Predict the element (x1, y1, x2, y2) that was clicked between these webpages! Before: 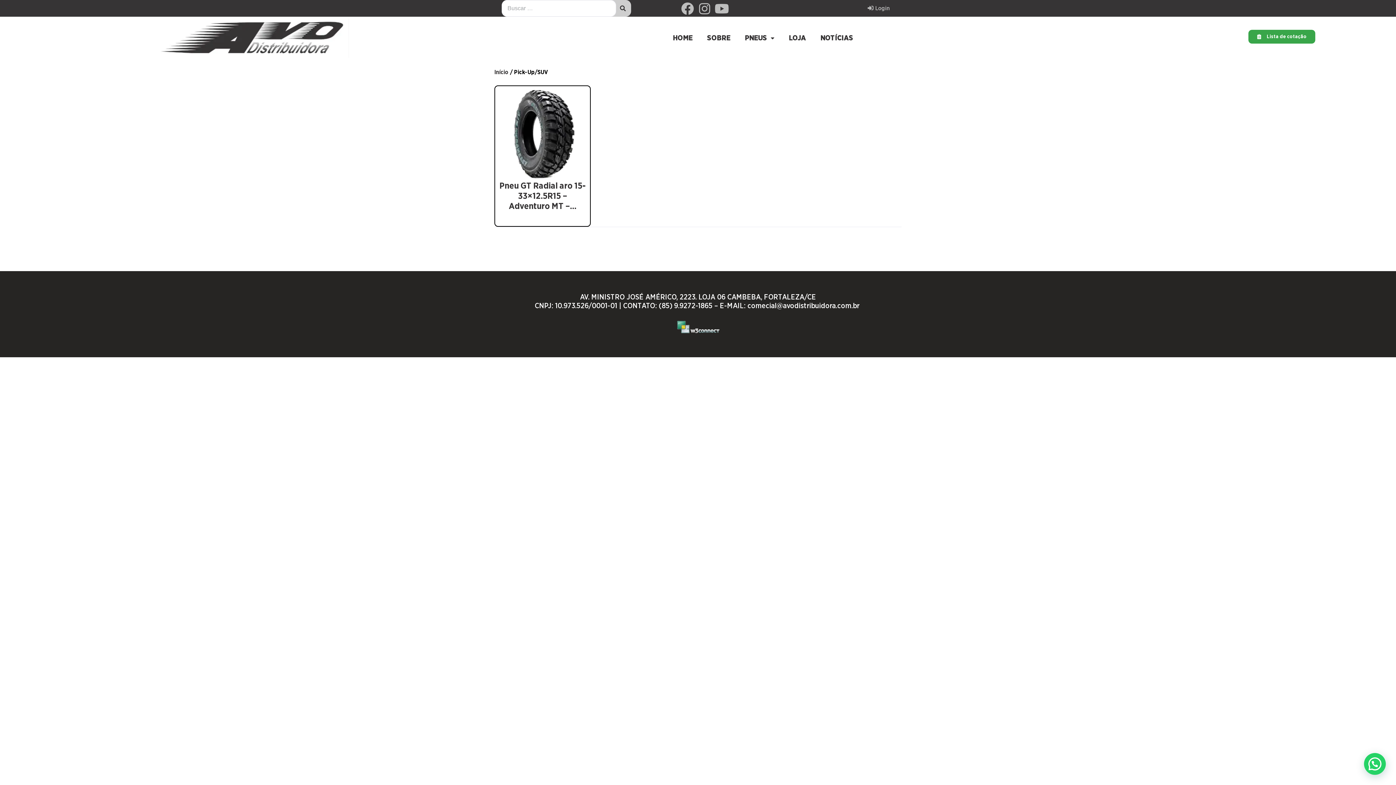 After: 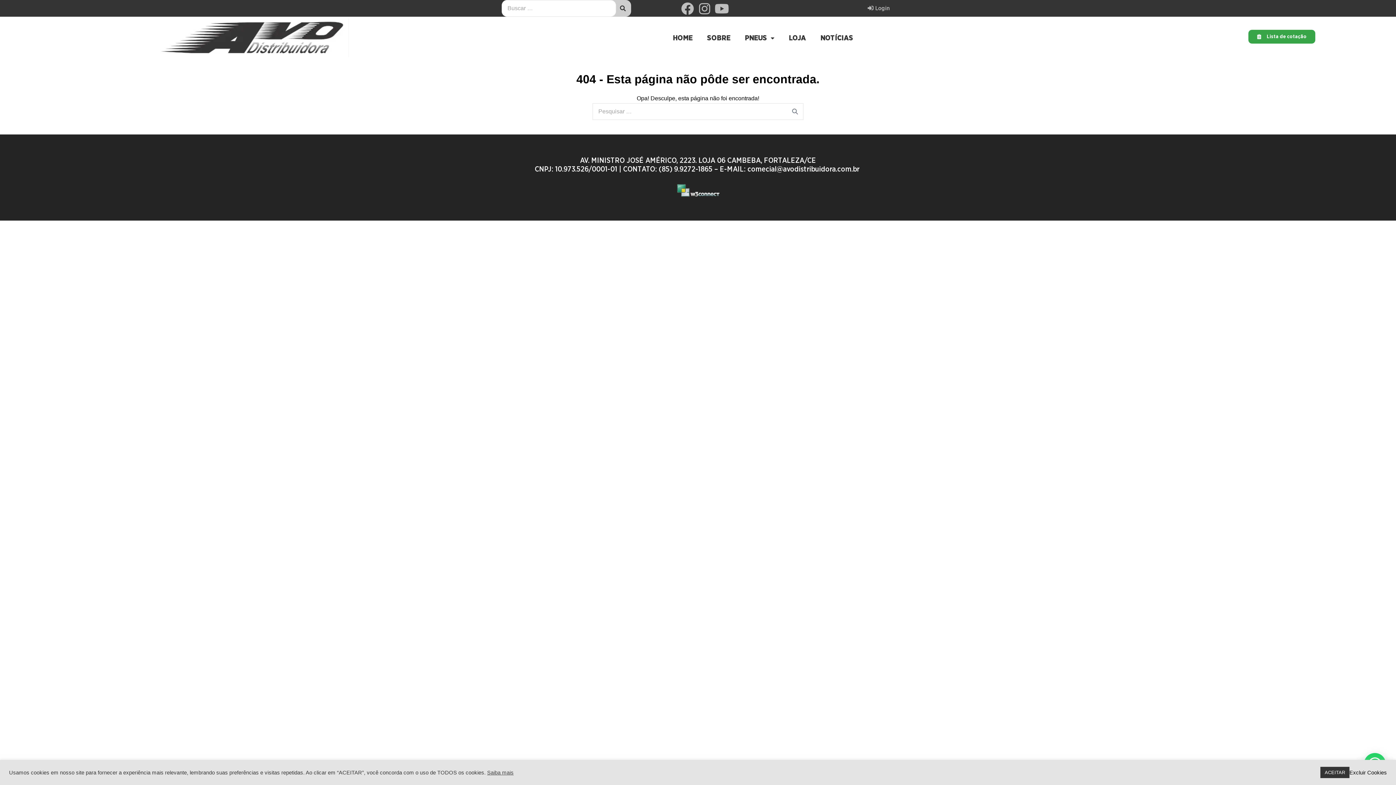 Action: bbox: (1248, 29, 1315, 43) label: Lista de cotação